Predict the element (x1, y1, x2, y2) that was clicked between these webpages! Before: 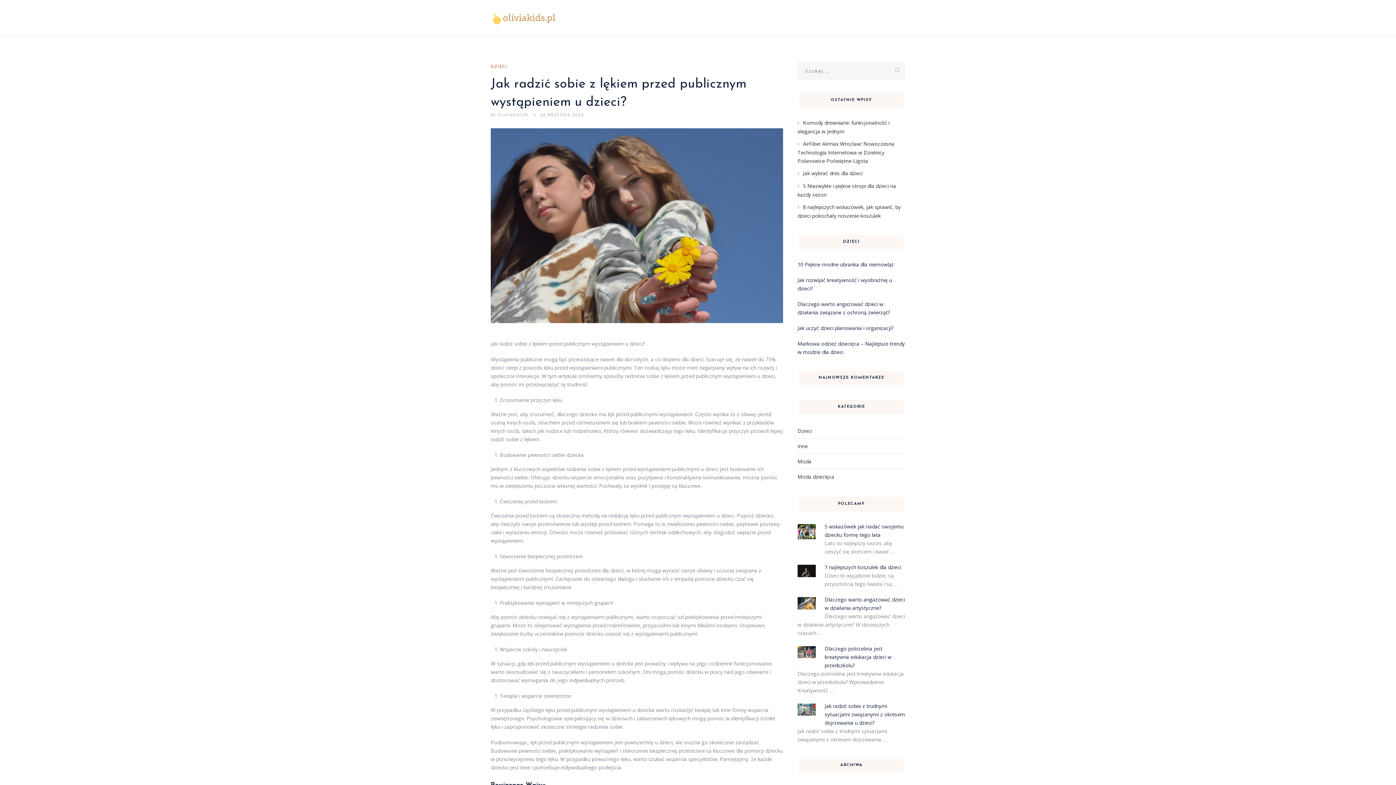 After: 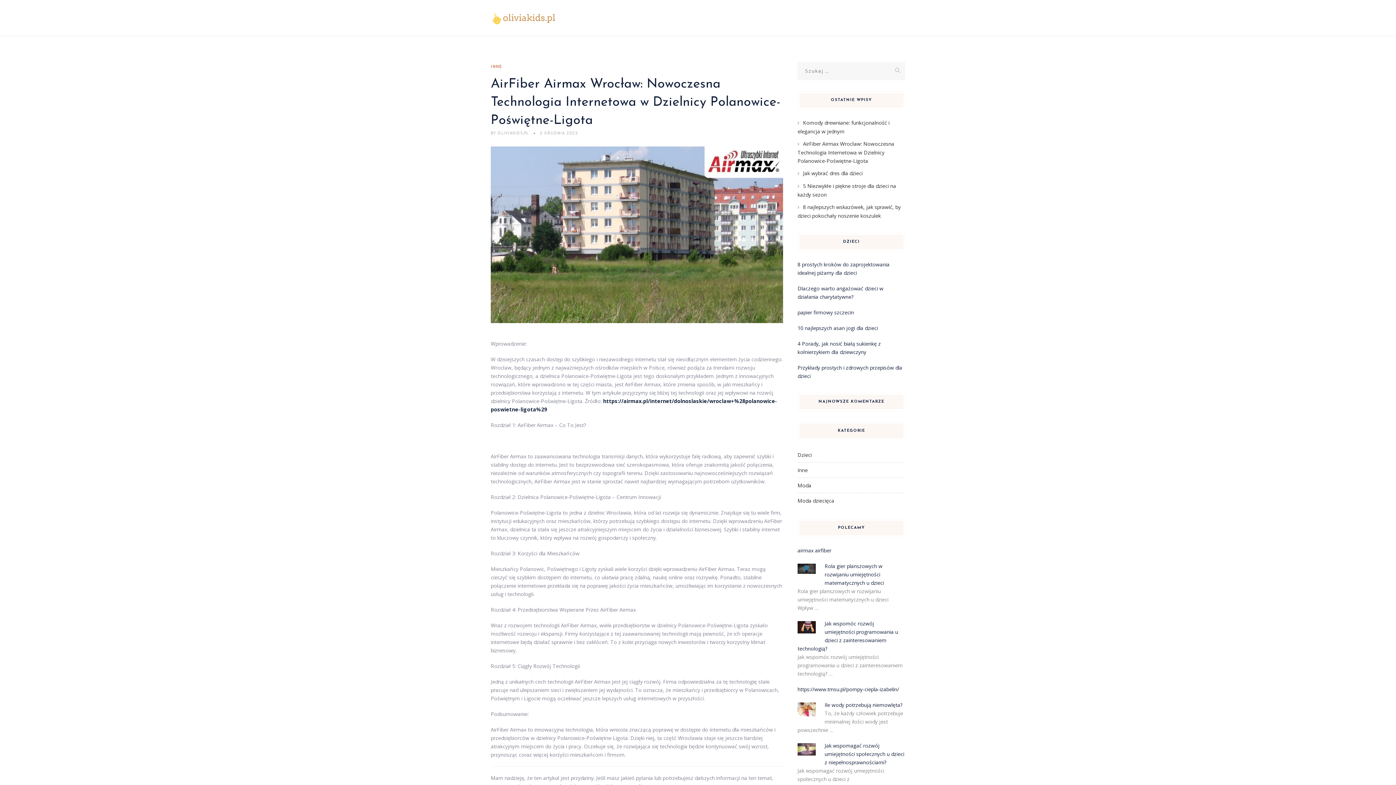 Action: label: AirFiber Airmax Wrocław: Nowoczesna Technologia Internetowa w Dzielnicy Polanowice-Poświętne-Ligota bbox: (797, 140, 894, 164)